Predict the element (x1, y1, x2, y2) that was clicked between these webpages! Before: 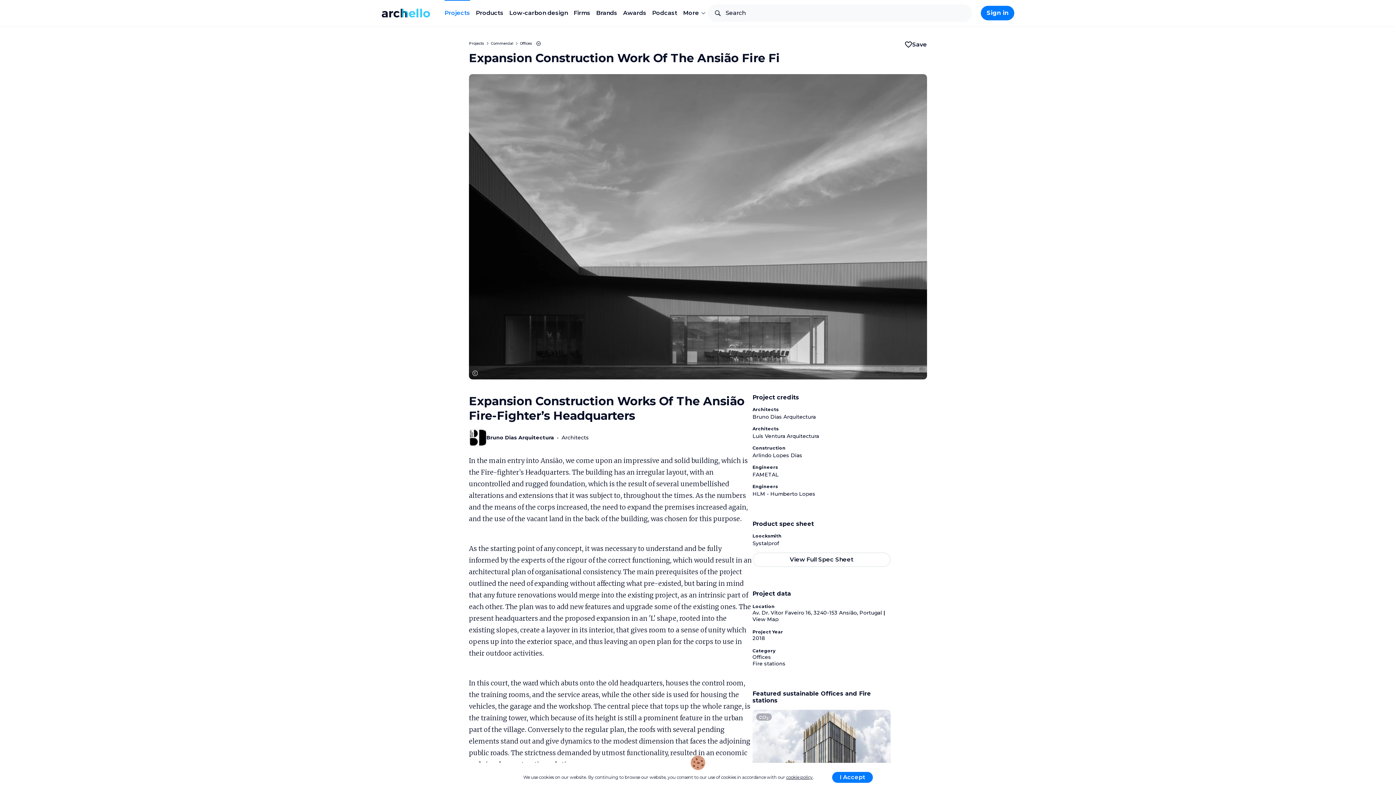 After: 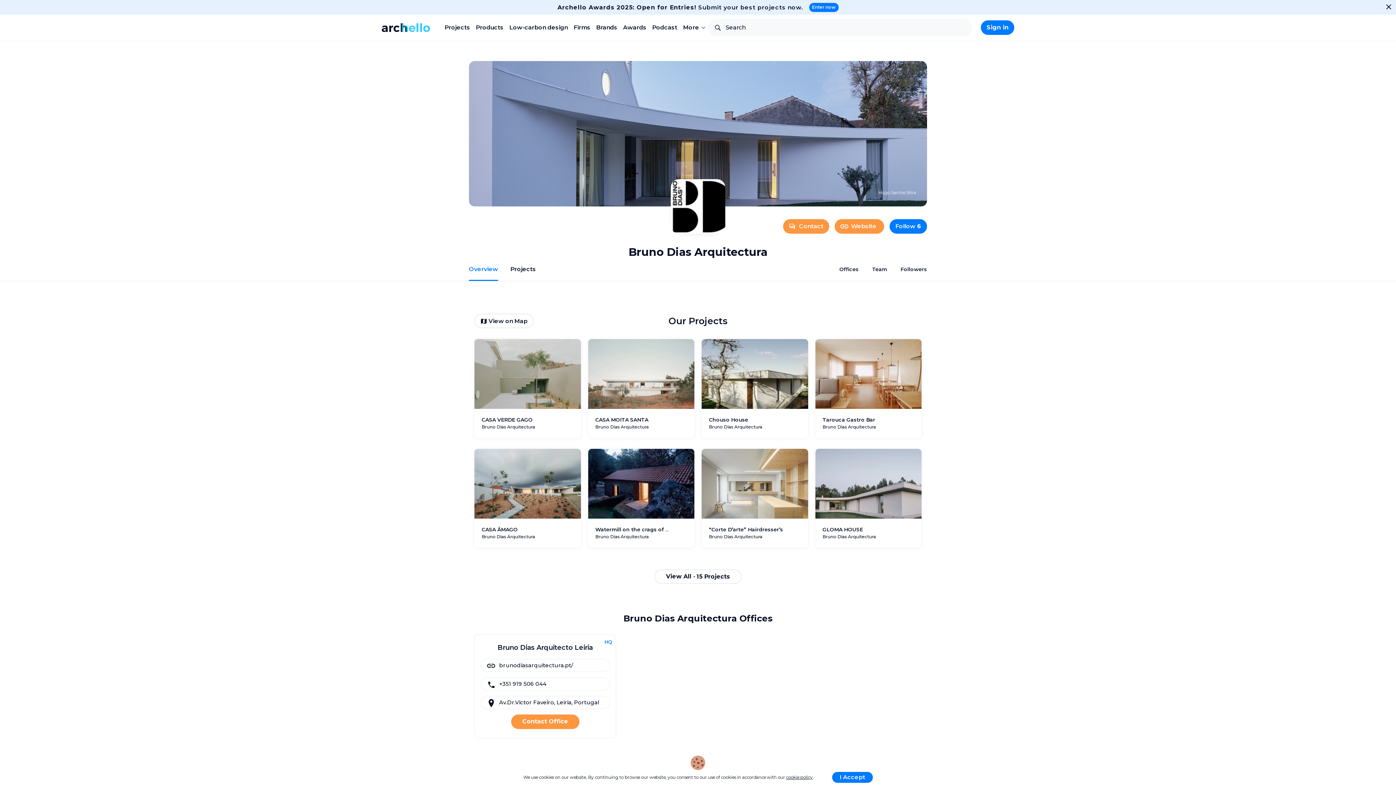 Action: bbox: (486, 434, 554, 441) label: Bruno Dias Arquitectura